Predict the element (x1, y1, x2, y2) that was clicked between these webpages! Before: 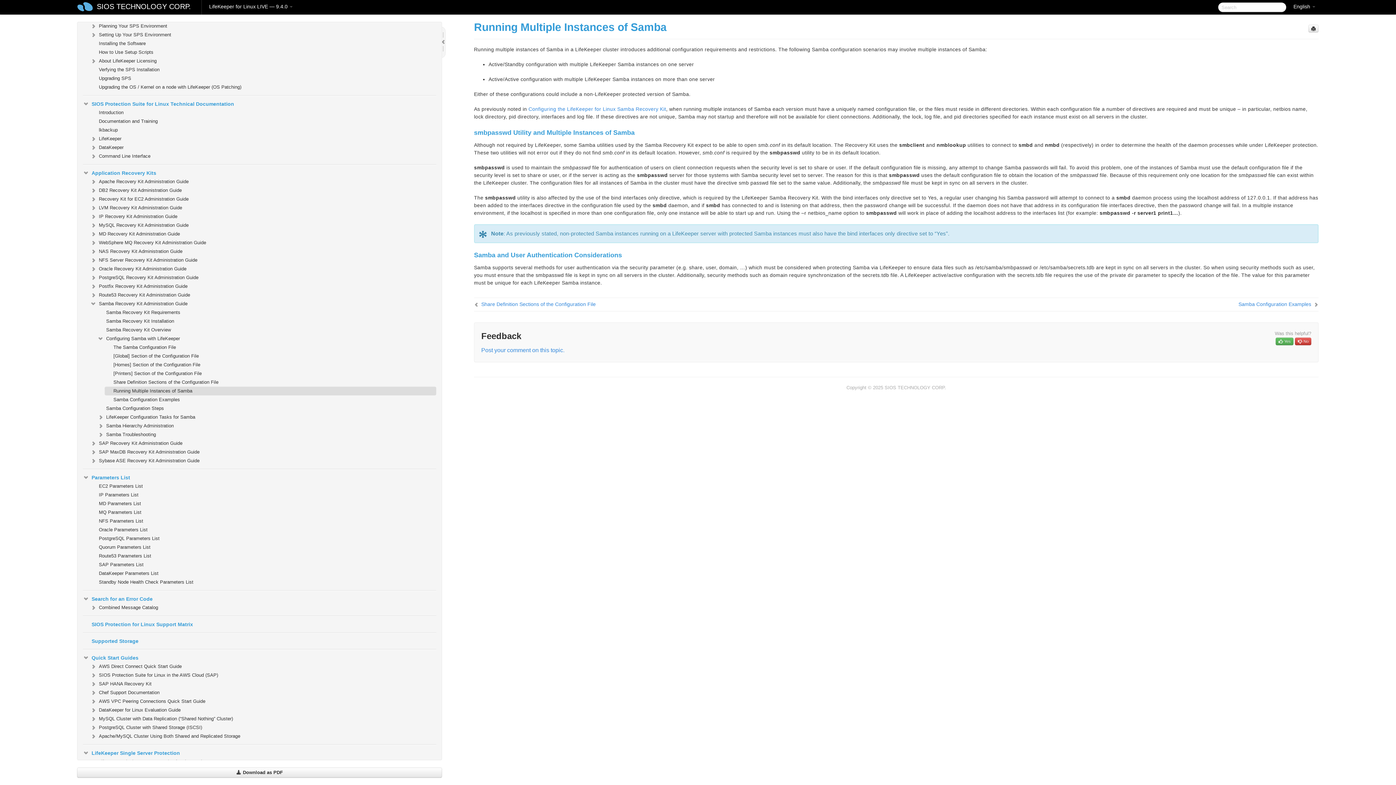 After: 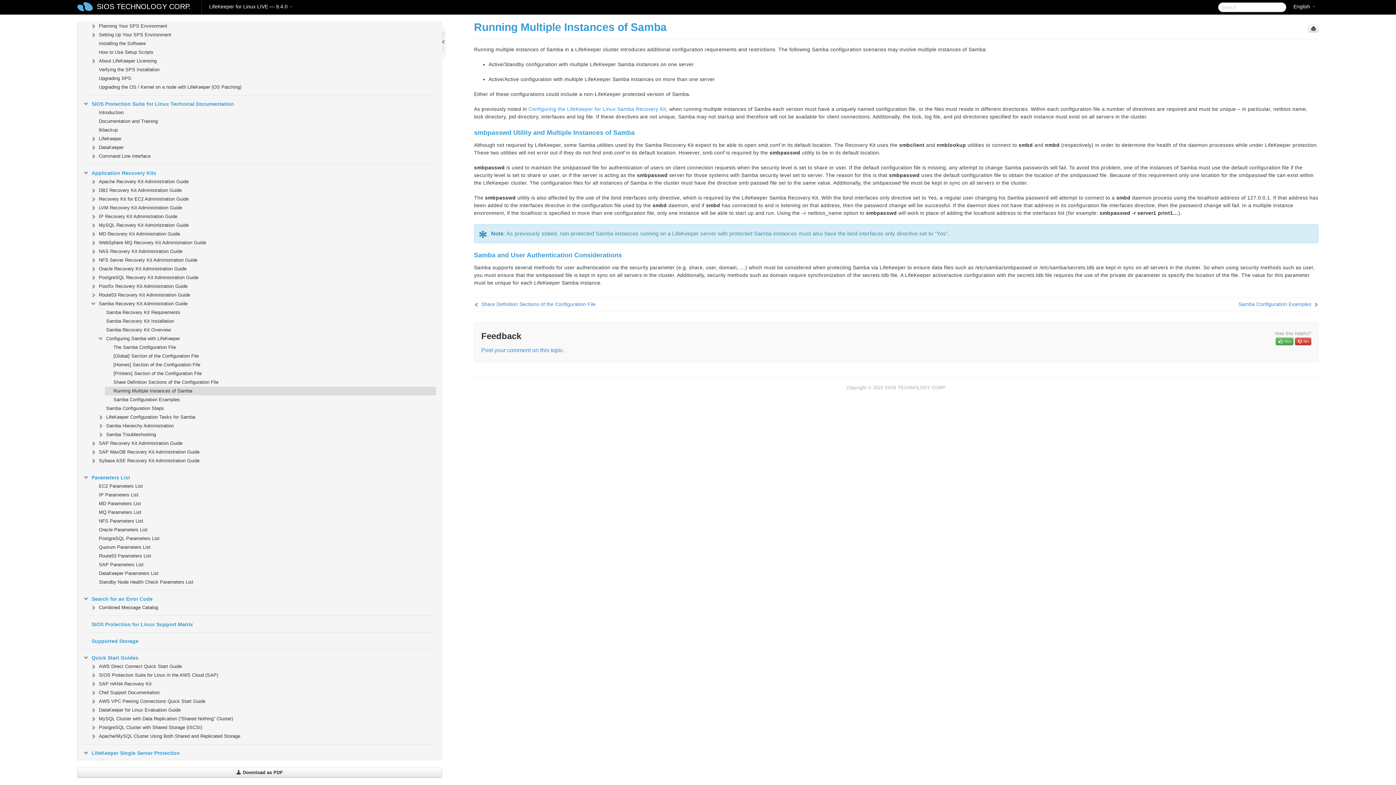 Action: label: Running Multiple Instances of Samba bbox: (104, 386, 436, 395)